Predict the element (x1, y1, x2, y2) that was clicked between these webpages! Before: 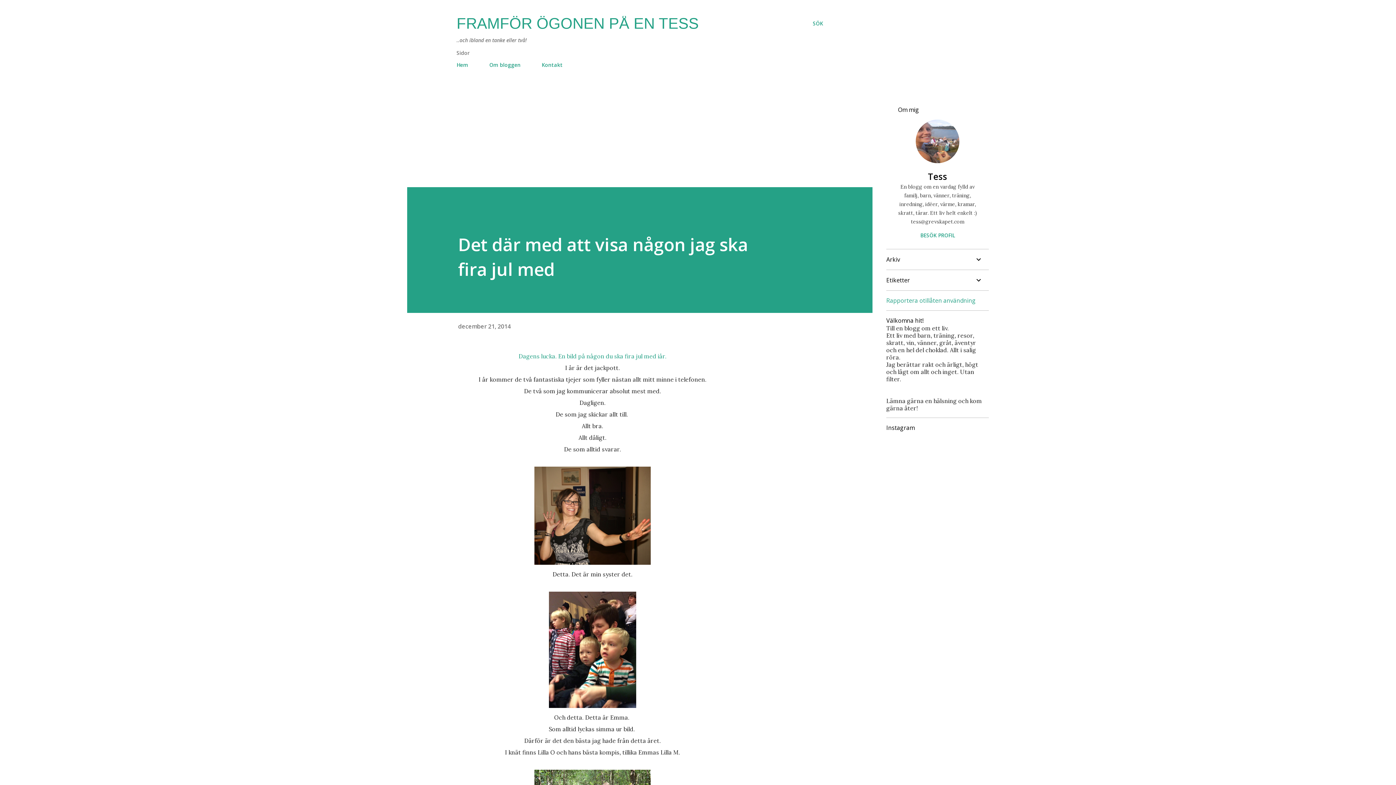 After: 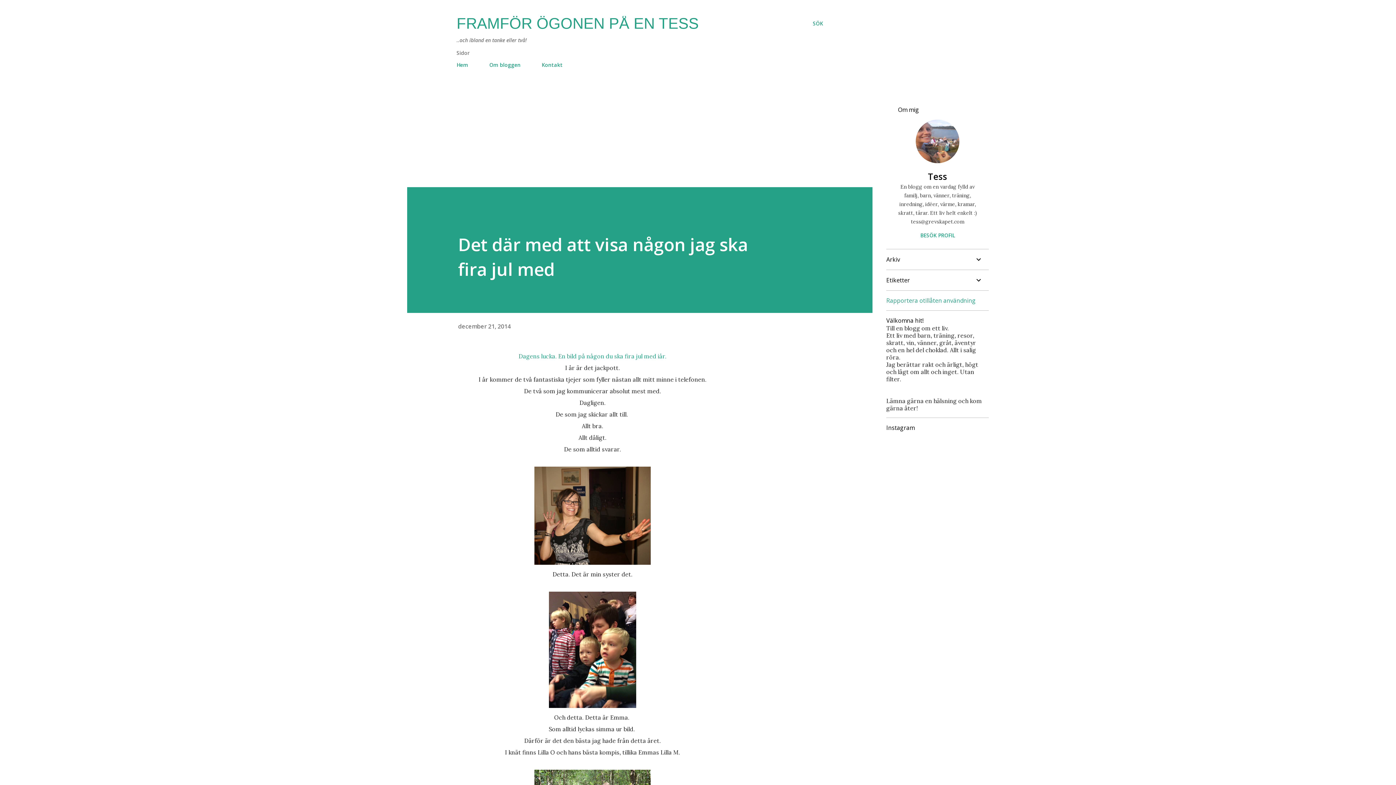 Action: bbox: (458, 322, 510, 330) label: december 21, 2014